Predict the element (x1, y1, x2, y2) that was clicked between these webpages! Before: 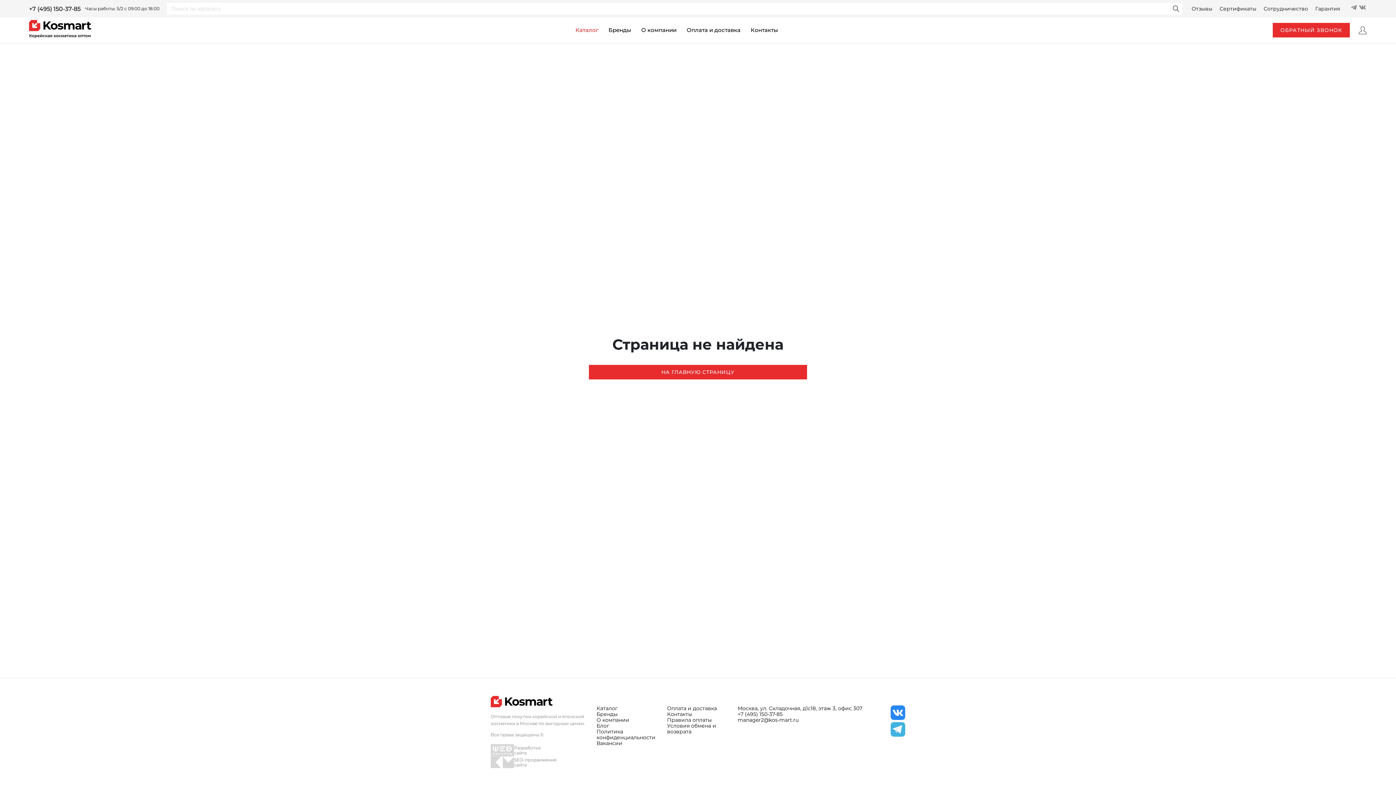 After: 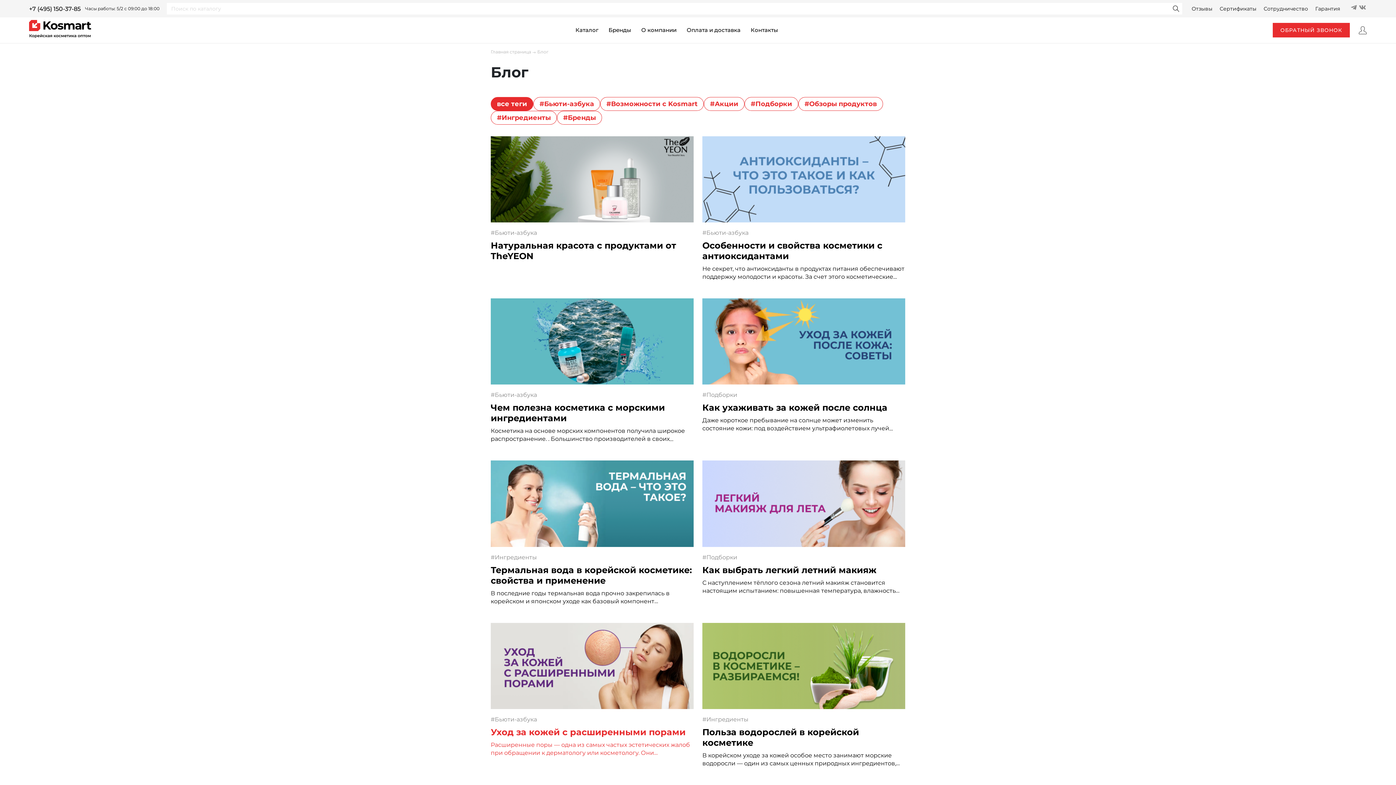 Action: label: Блог bbox: (596, 723, 658, 729)